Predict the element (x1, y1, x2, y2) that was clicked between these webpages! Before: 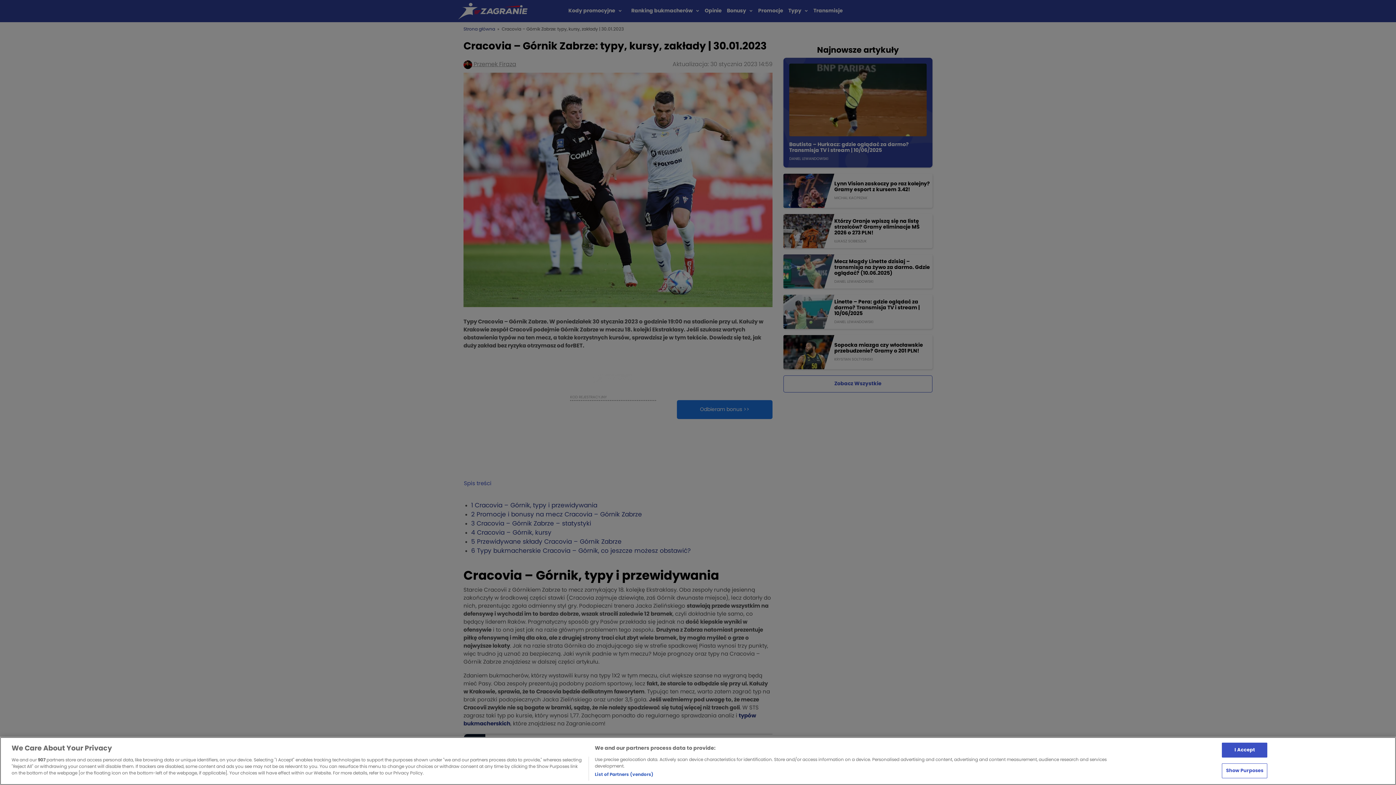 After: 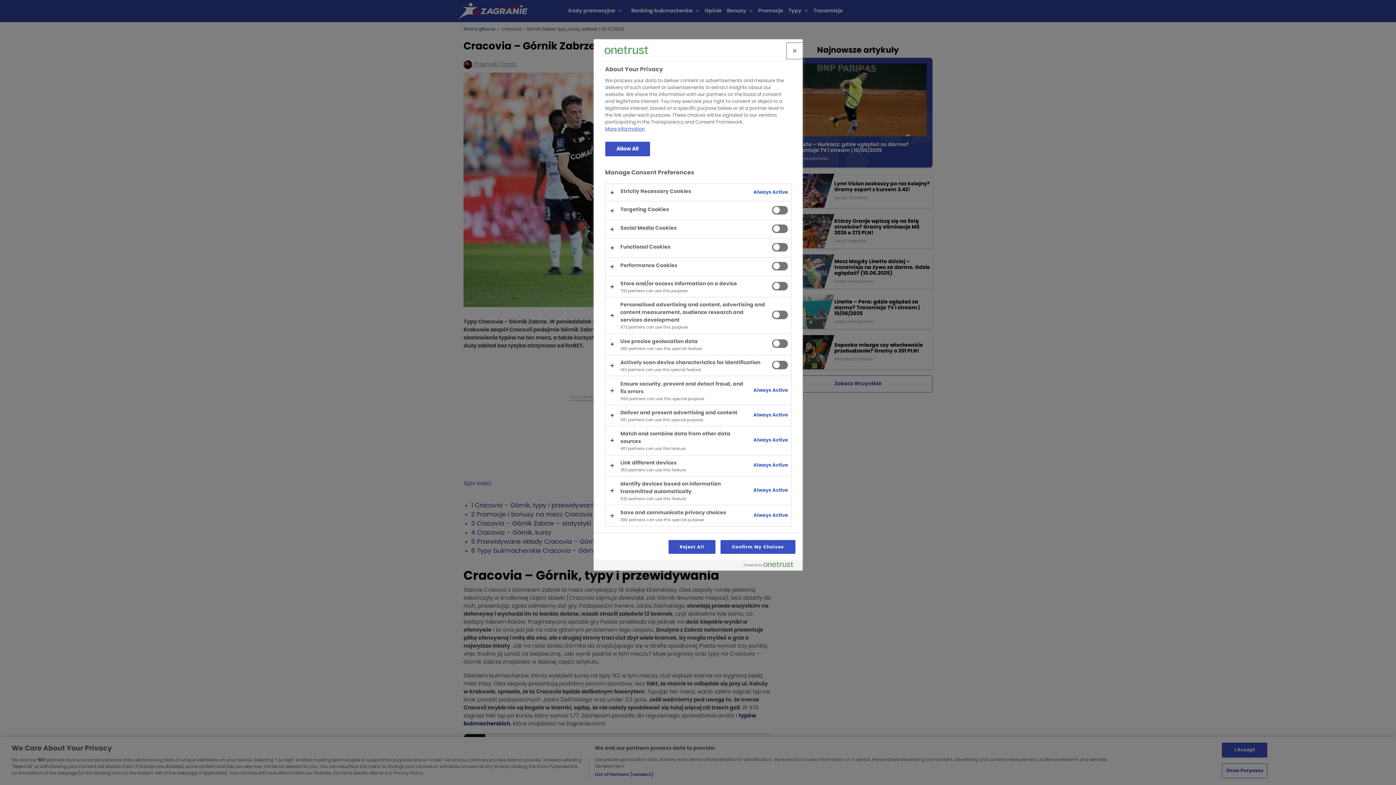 Action: label: Show Purposes bbox: (1222, 763, 1267, 778)